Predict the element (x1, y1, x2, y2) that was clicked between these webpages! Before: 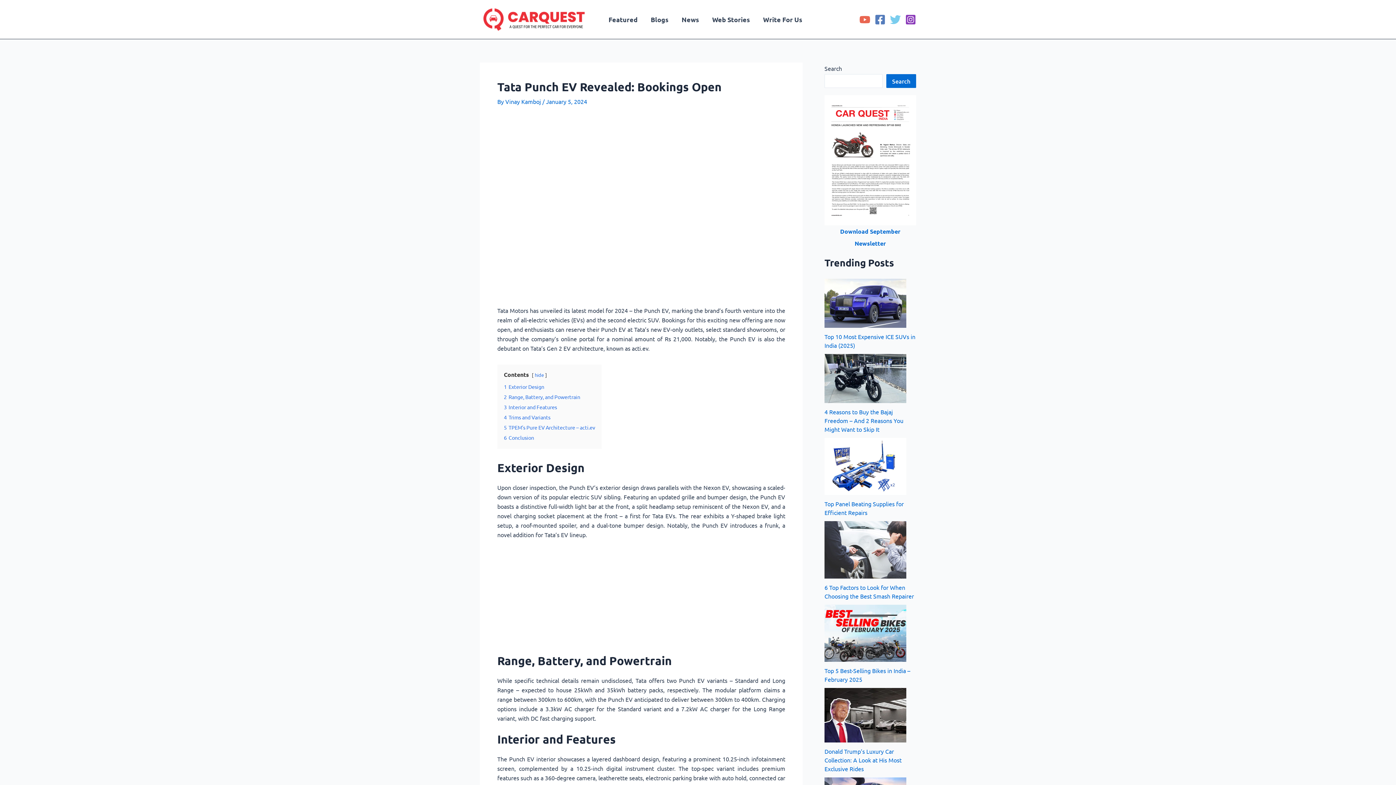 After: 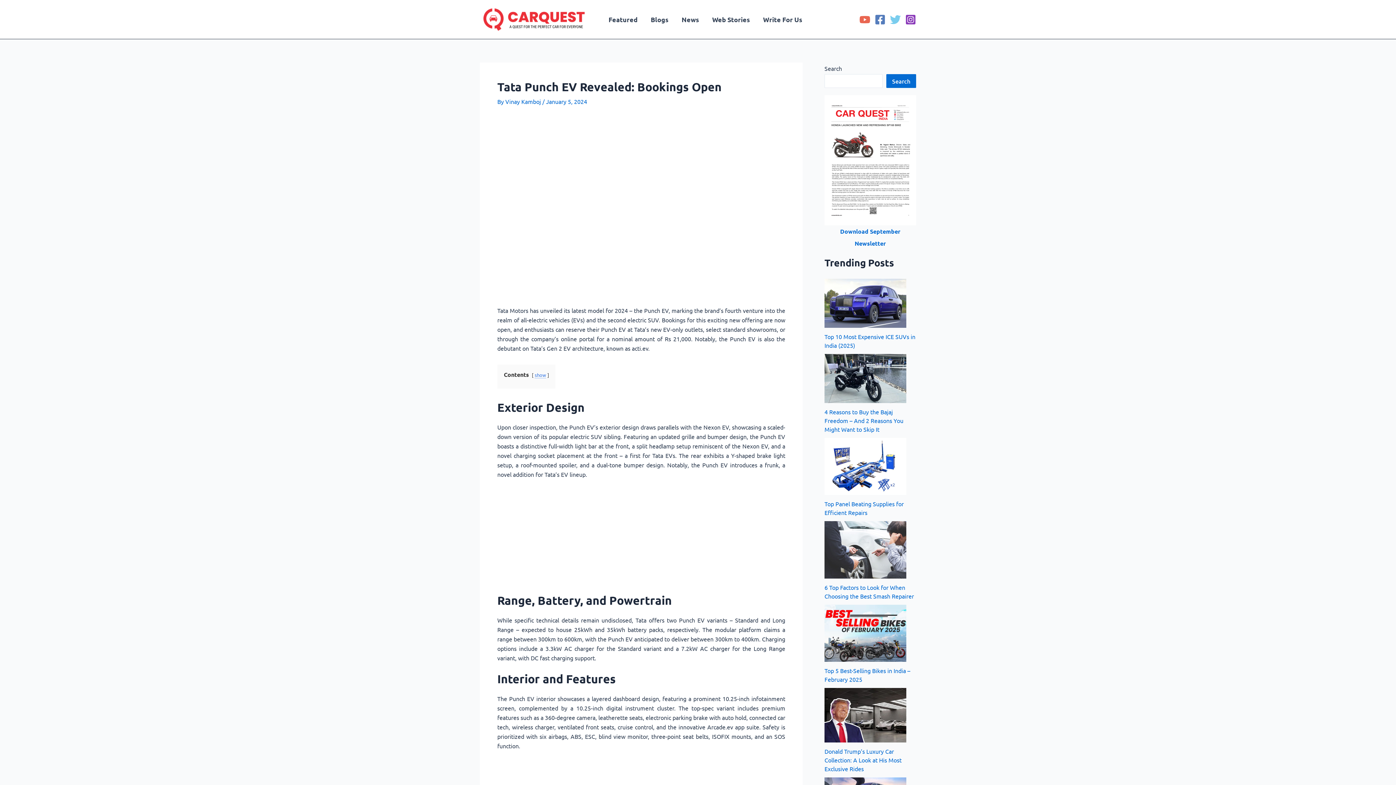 Action: label: hide bbox: (534, 372, 544, 378)